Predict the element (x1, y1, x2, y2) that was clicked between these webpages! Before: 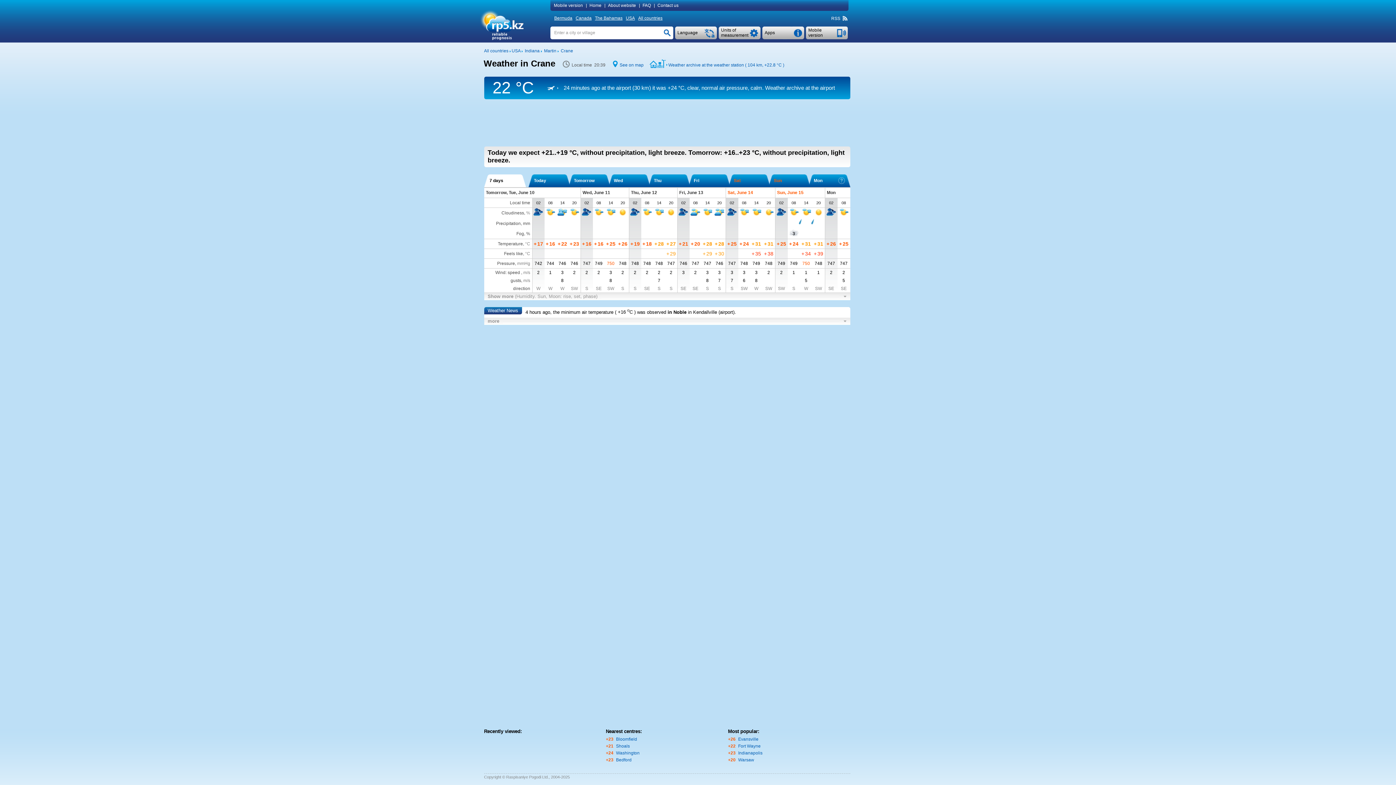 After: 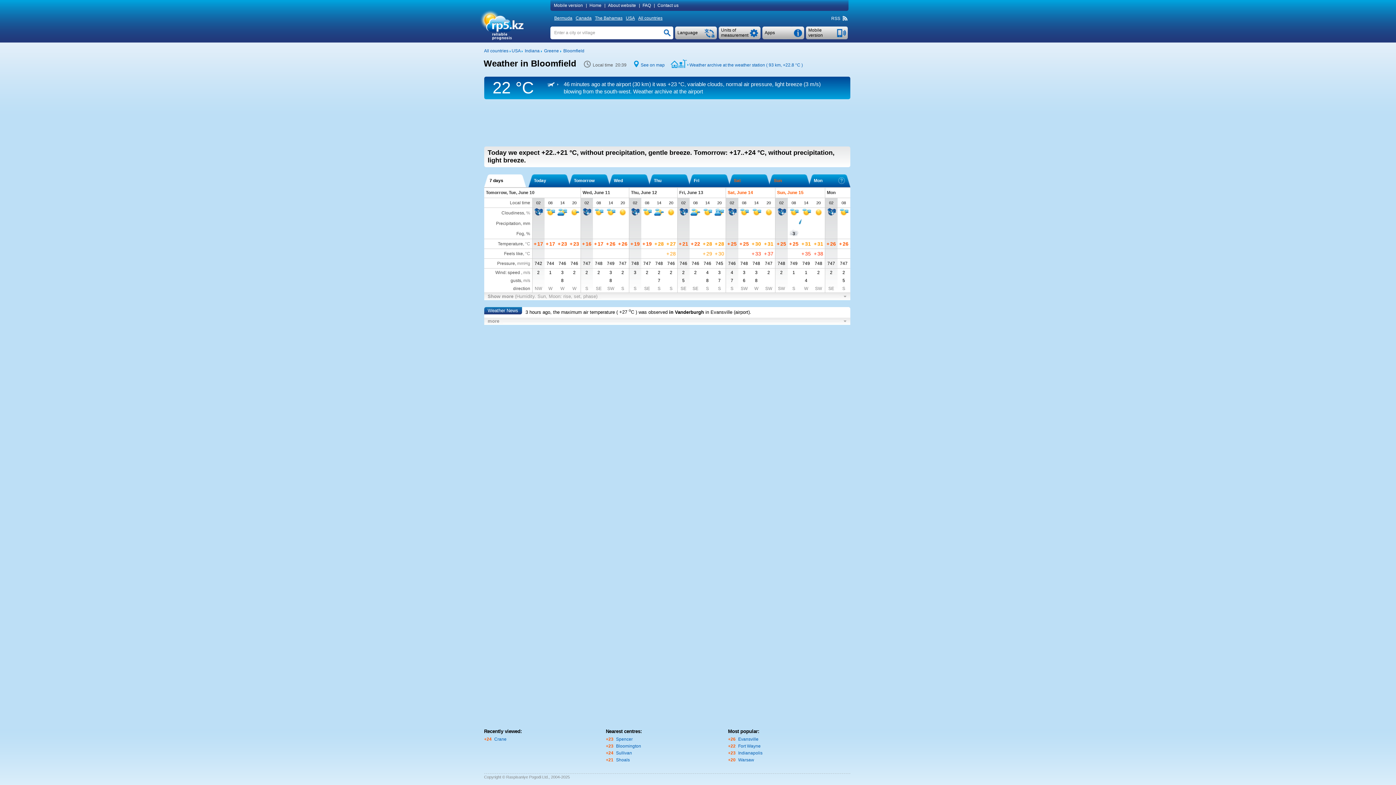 Action: bbox: (616, 737, 637, 742) label: Bloomfield